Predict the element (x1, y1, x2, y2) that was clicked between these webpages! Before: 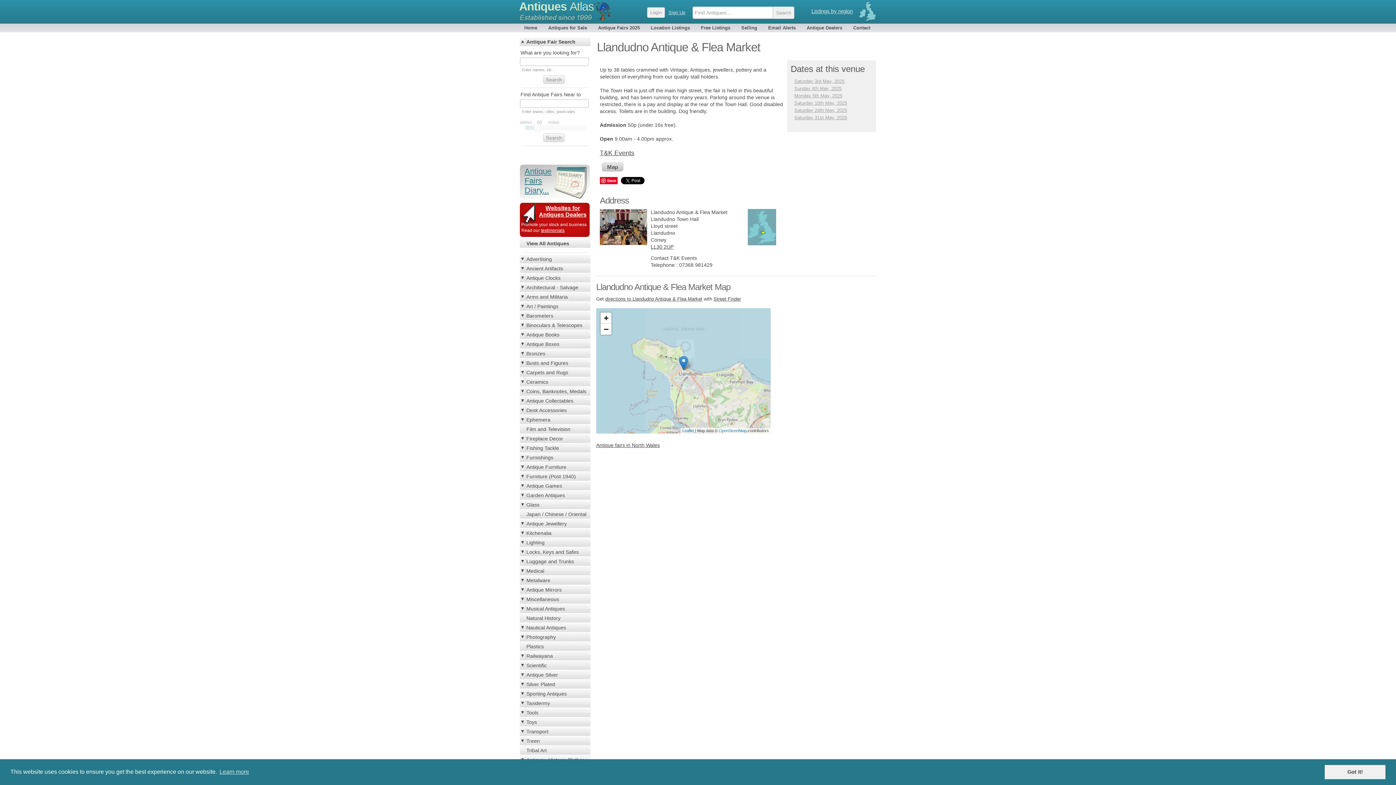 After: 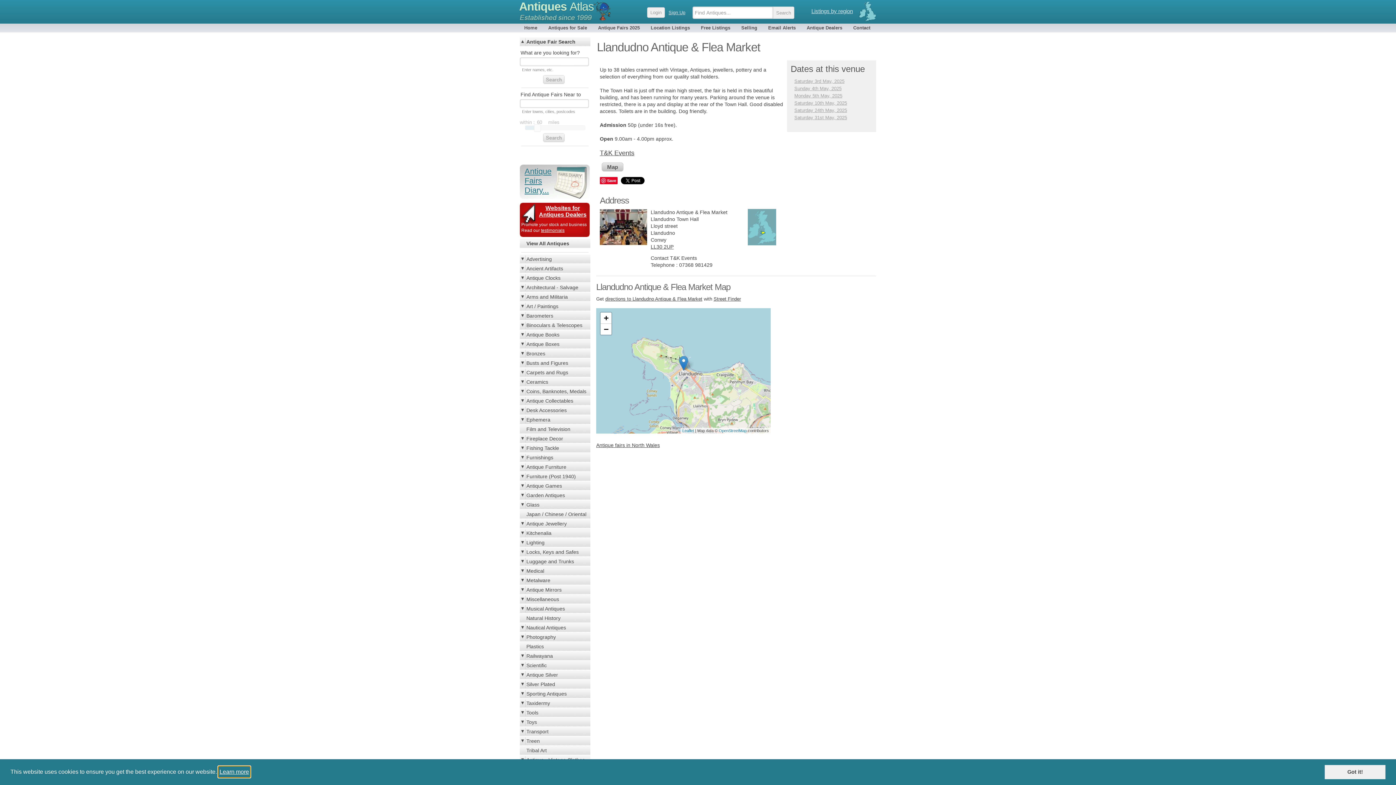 Action: bbox: (218, 766, 250, 777) label: learn more about cookies